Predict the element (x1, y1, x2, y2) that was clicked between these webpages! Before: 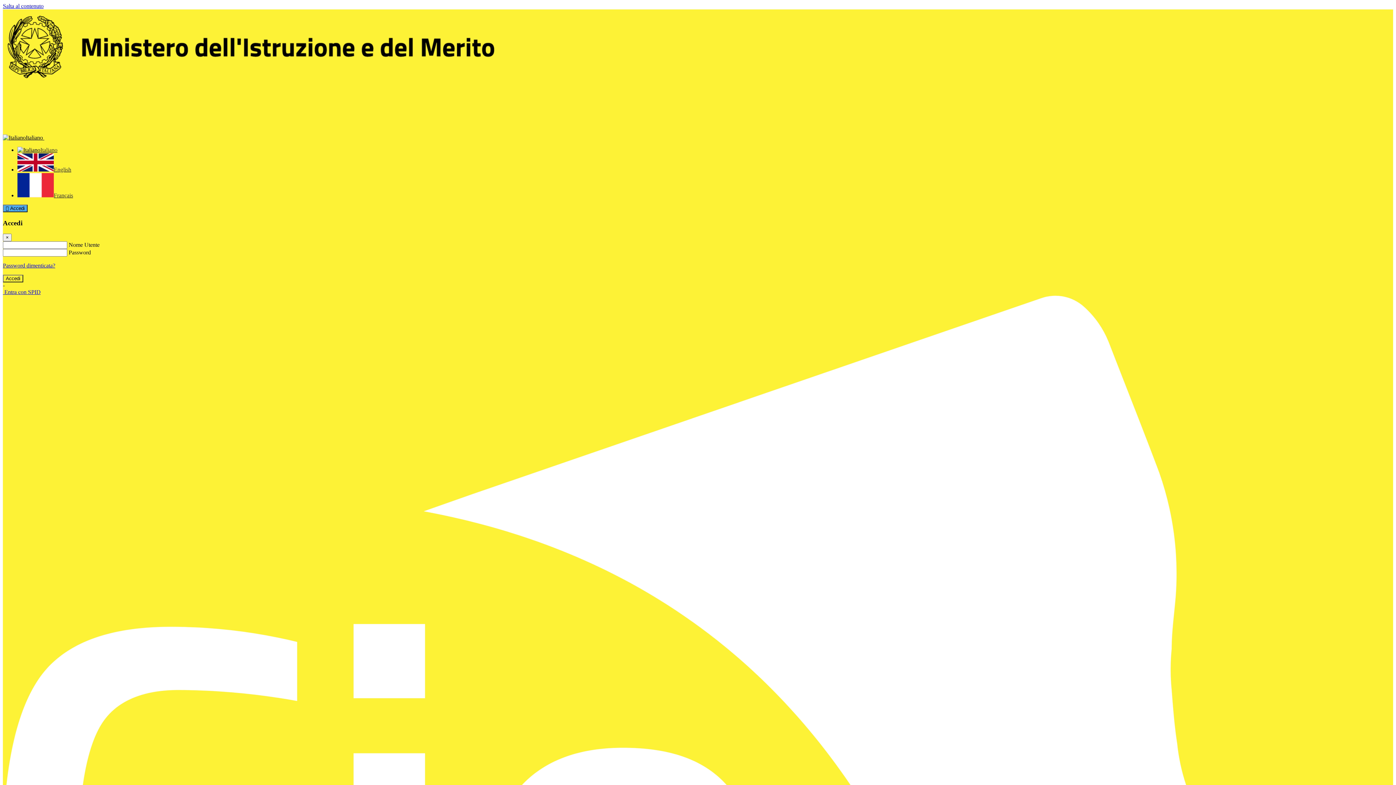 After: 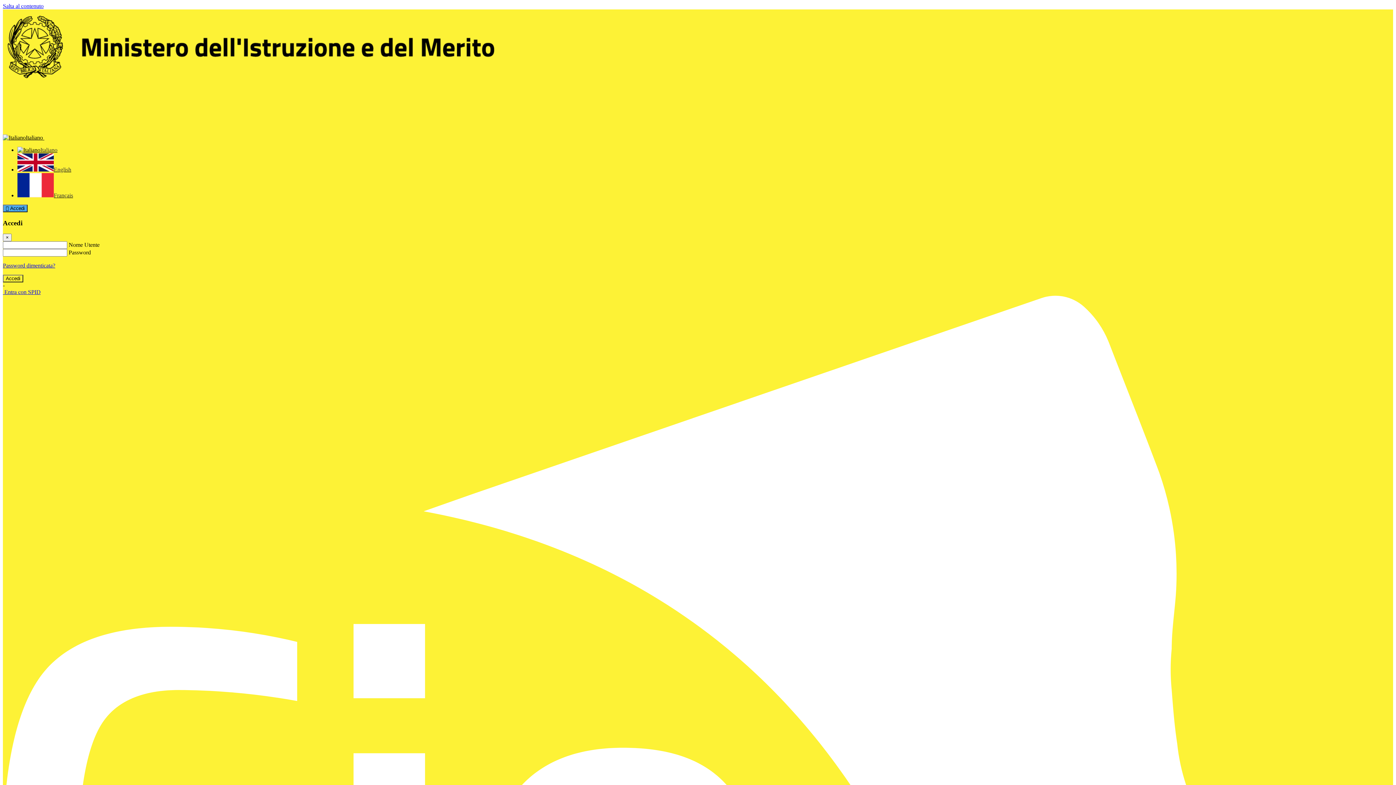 Action: bbox: (2, 78, 497, 84)